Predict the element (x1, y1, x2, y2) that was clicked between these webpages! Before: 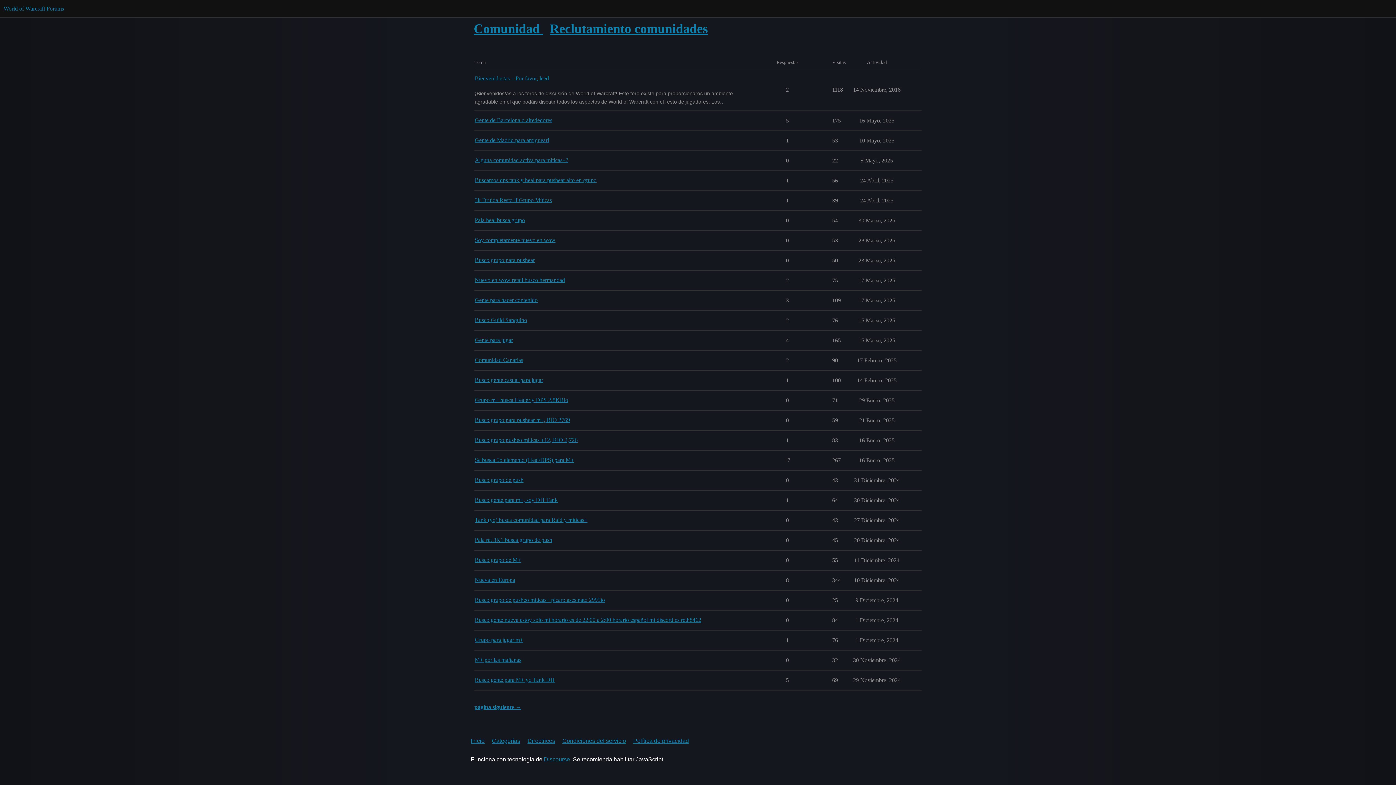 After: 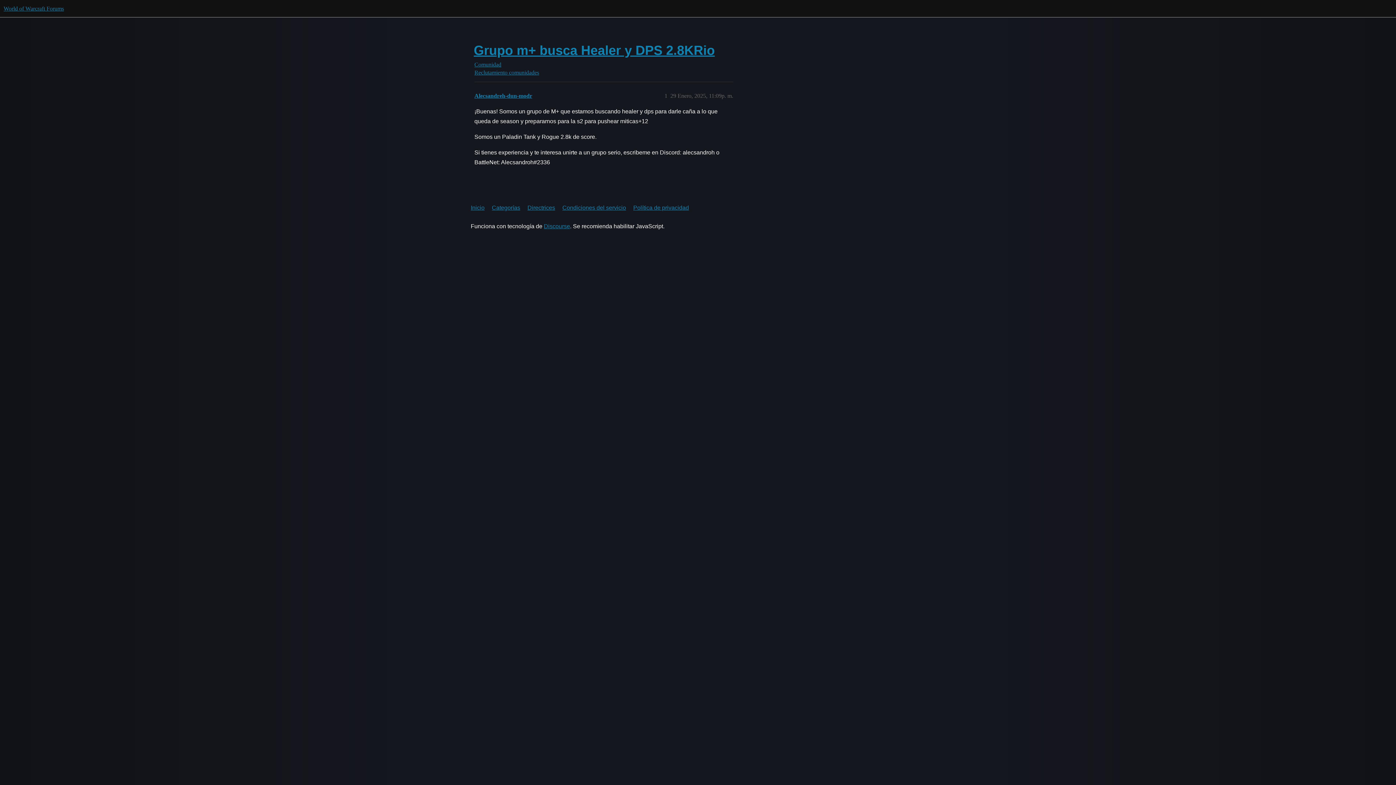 Action: label: Grupo m+ busca Healer y DPS 2.8KRio bbox: (474, 395, 568, 405)